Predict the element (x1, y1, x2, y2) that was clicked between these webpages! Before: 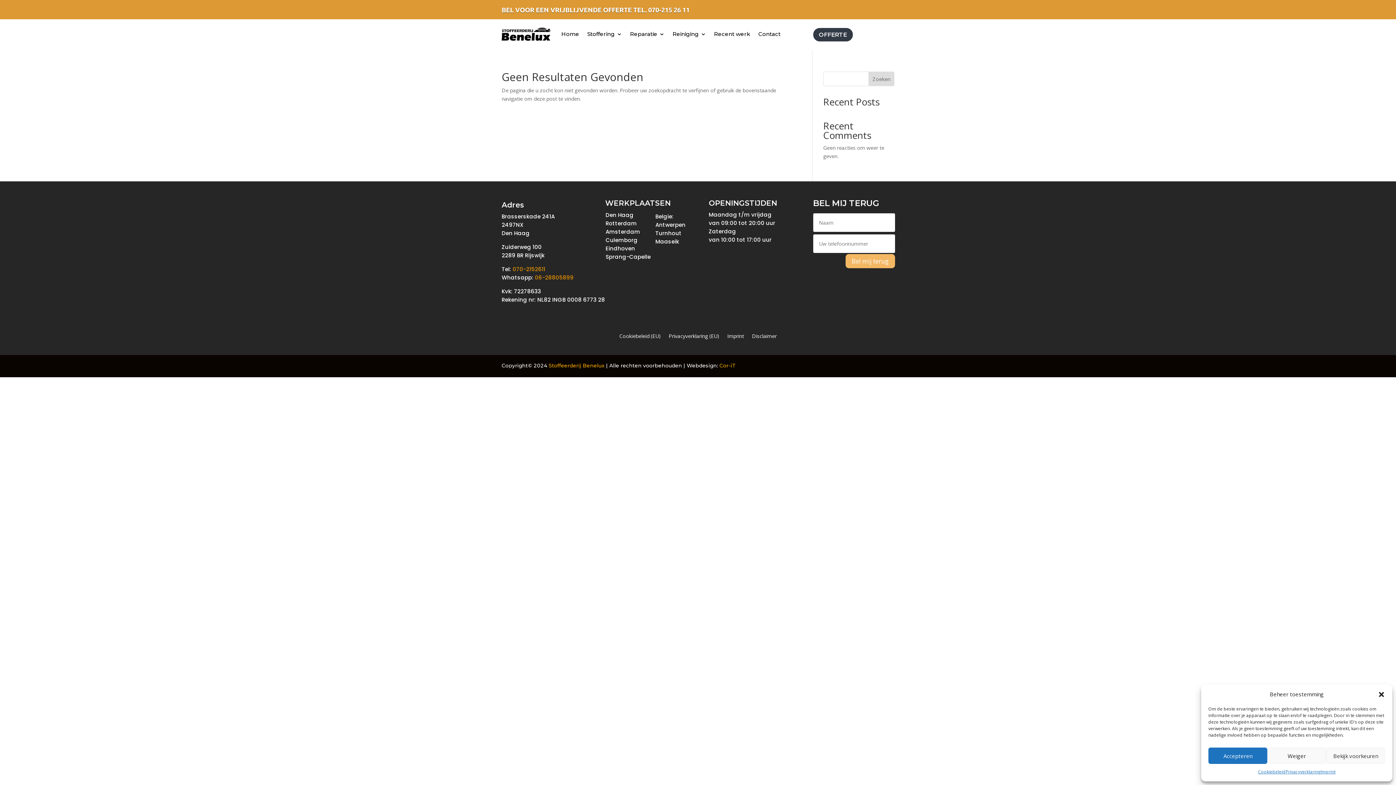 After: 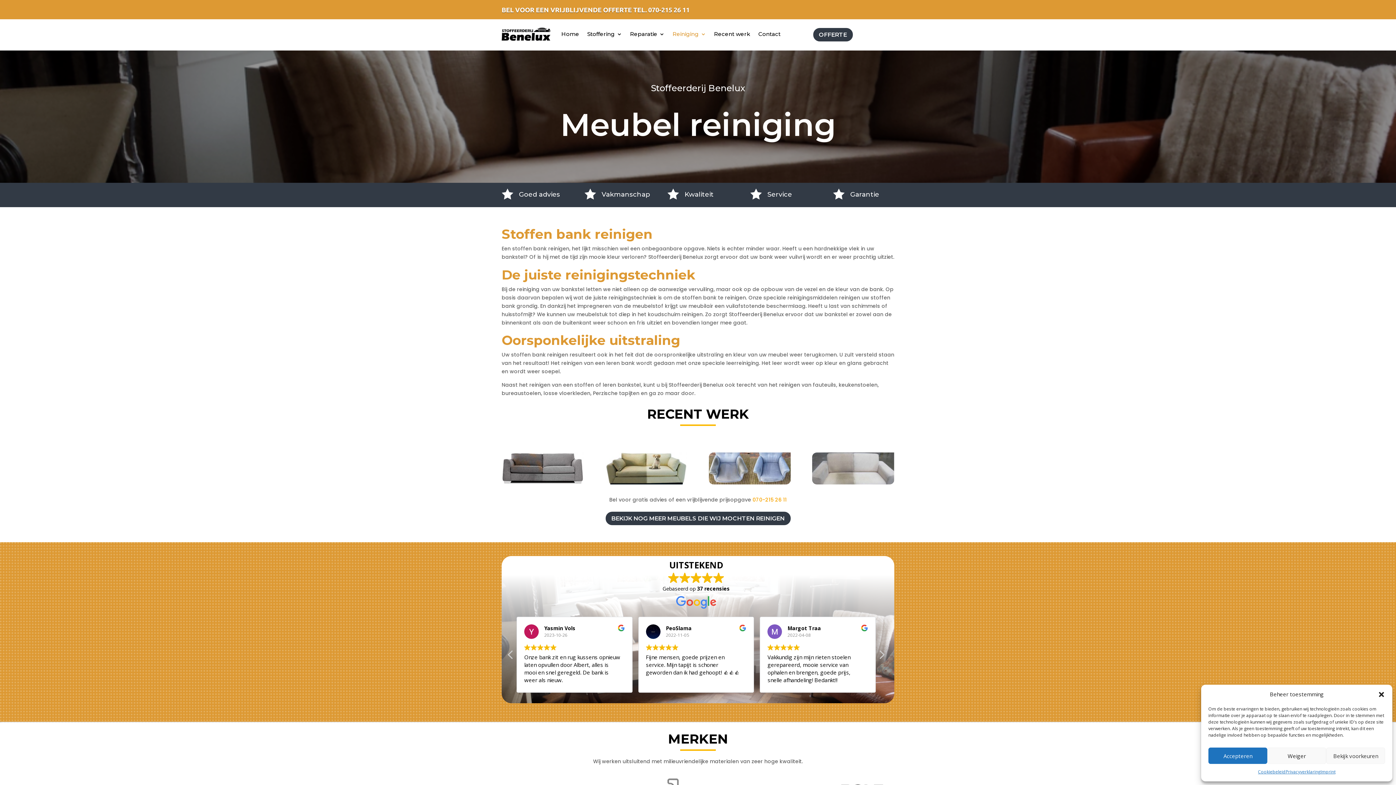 Action: bbox: (672, 20, 706, 48) label: Reiniging